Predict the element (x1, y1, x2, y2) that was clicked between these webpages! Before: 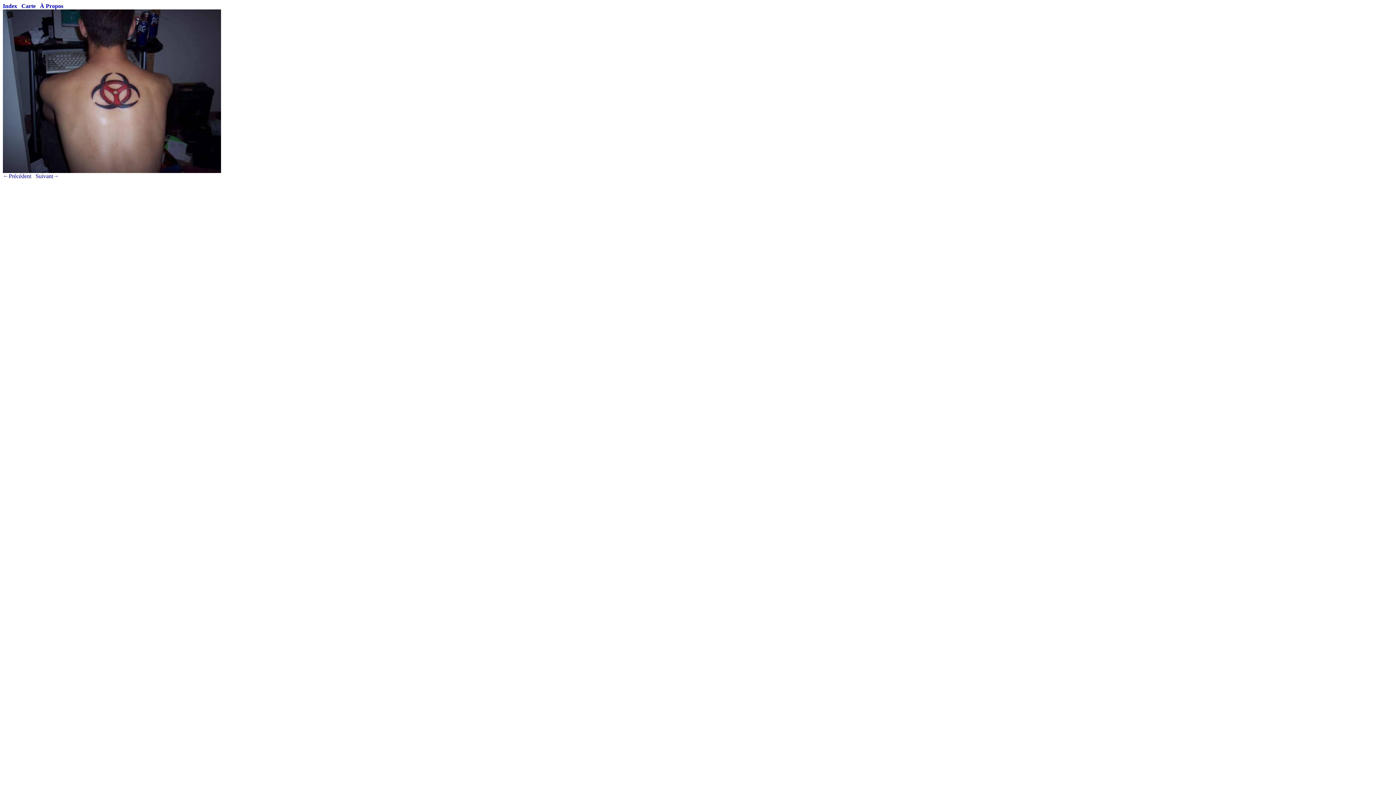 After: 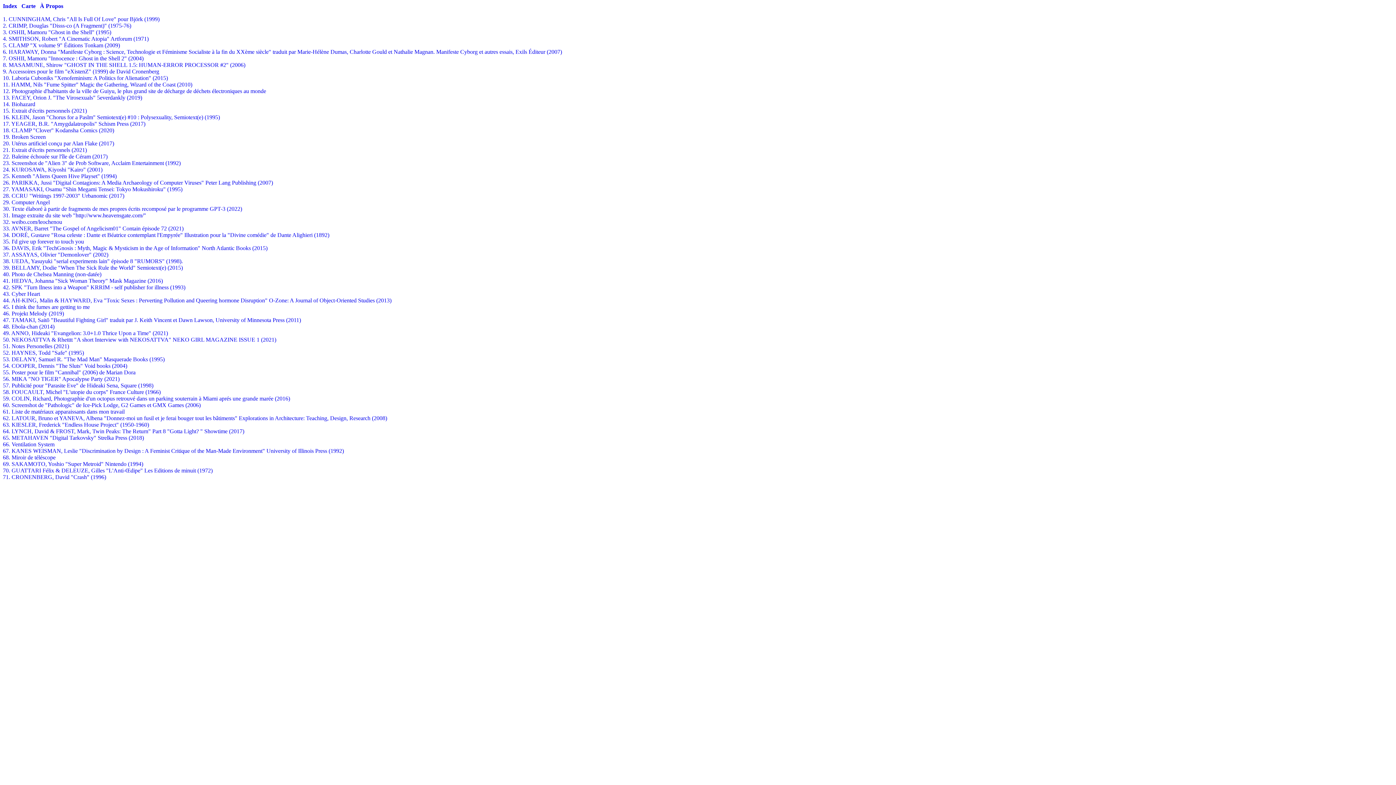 Action: bbox: (2, 2, 17, 9) label: Index